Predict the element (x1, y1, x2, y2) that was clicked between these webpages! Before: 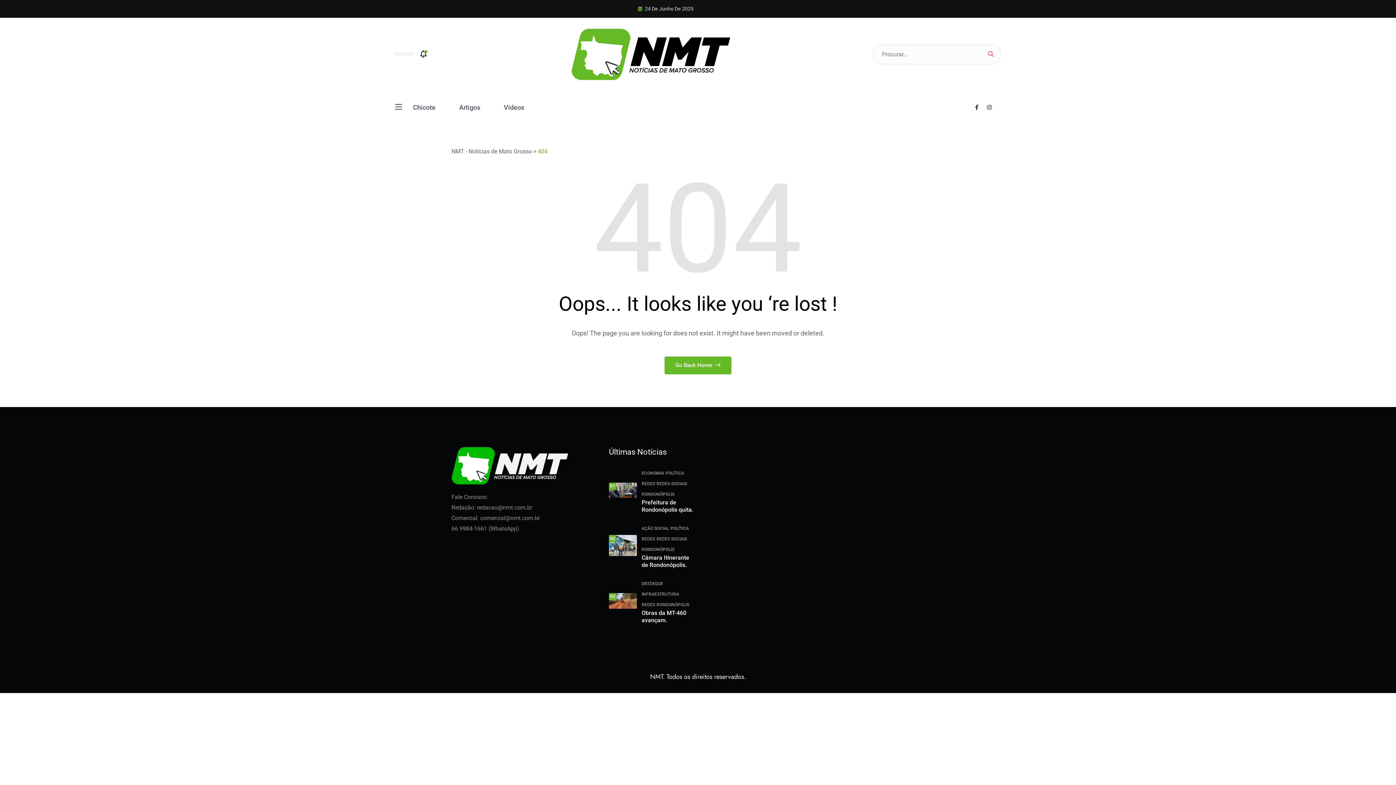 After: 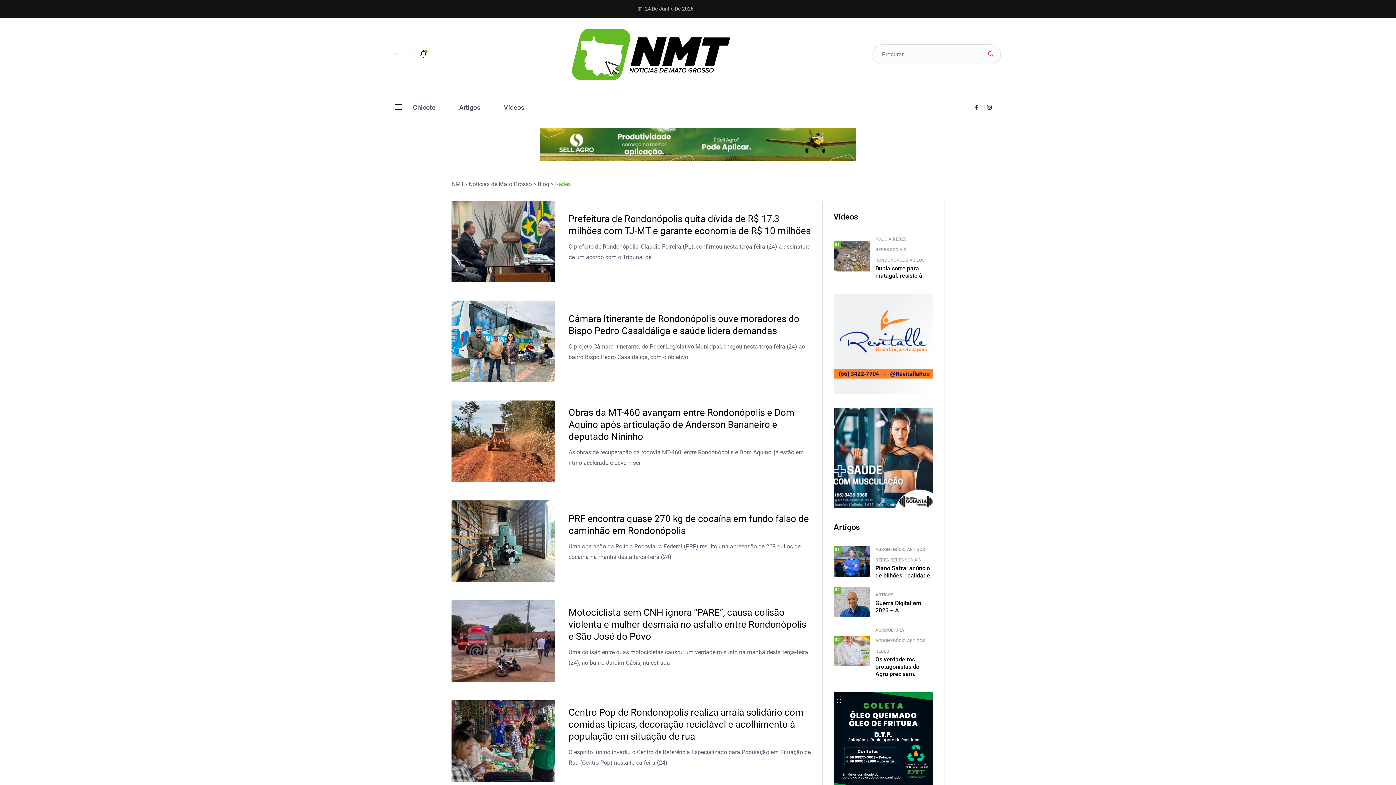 Action: label: REDES bbox: (641, 481, 655, 486)